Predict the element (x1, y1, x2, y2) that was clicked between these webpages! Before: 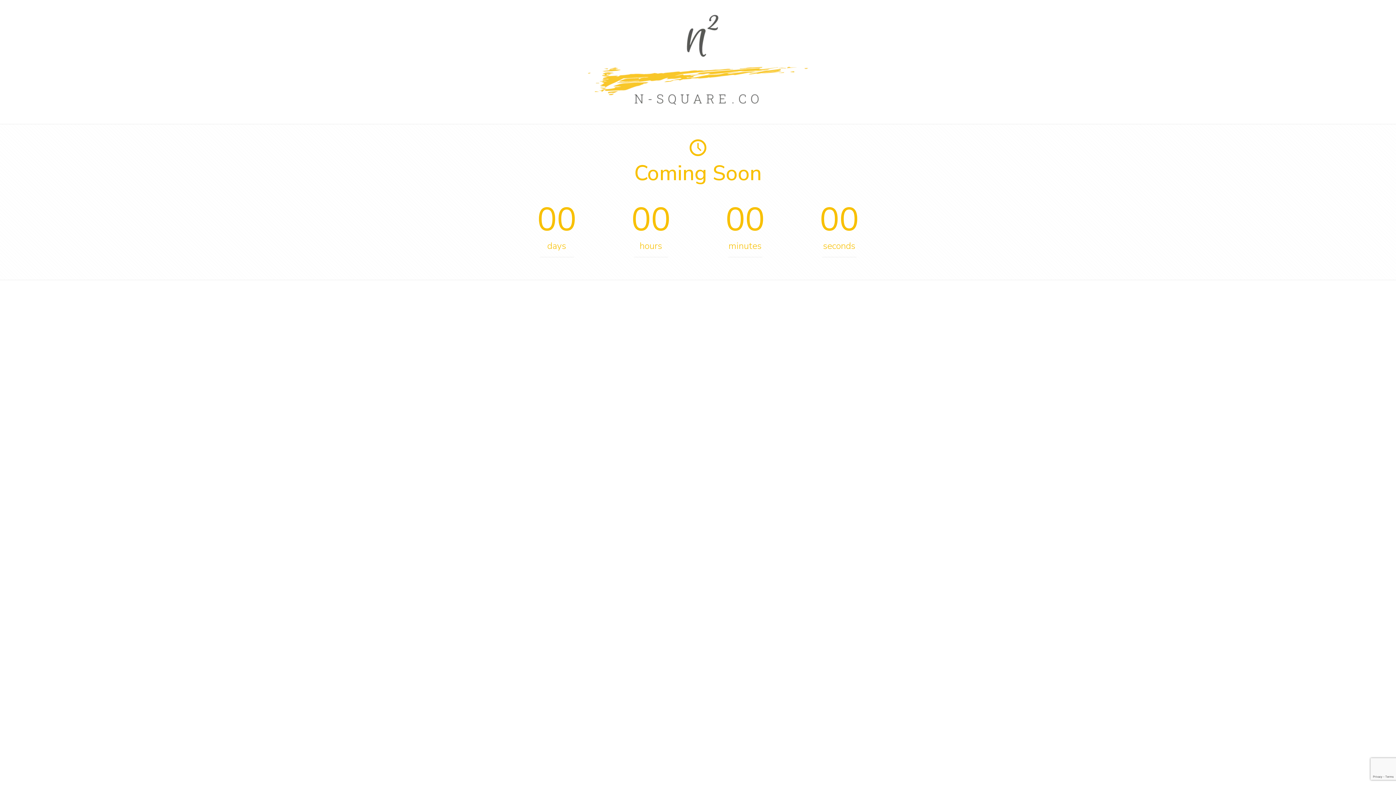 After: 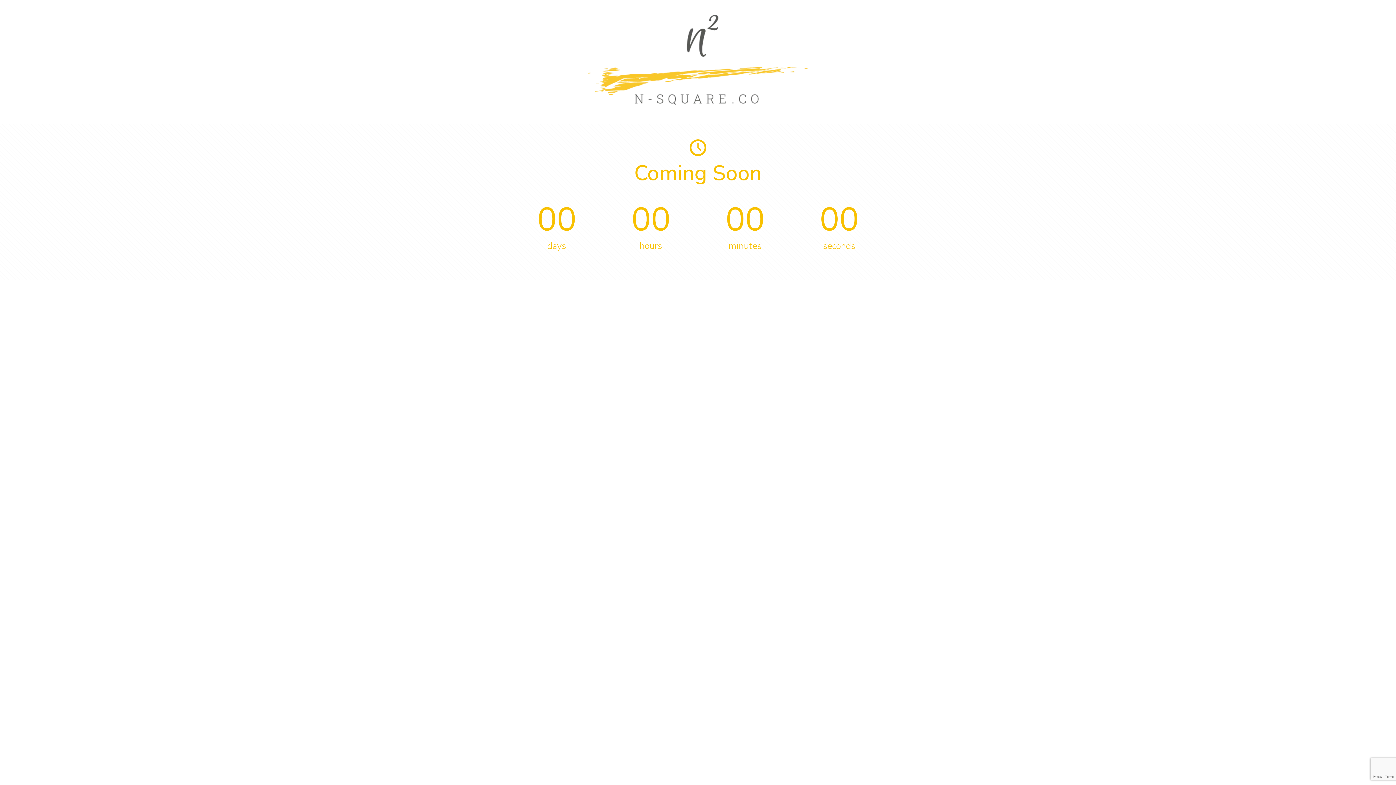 Action: bbox: (587, 101, 808, 108)